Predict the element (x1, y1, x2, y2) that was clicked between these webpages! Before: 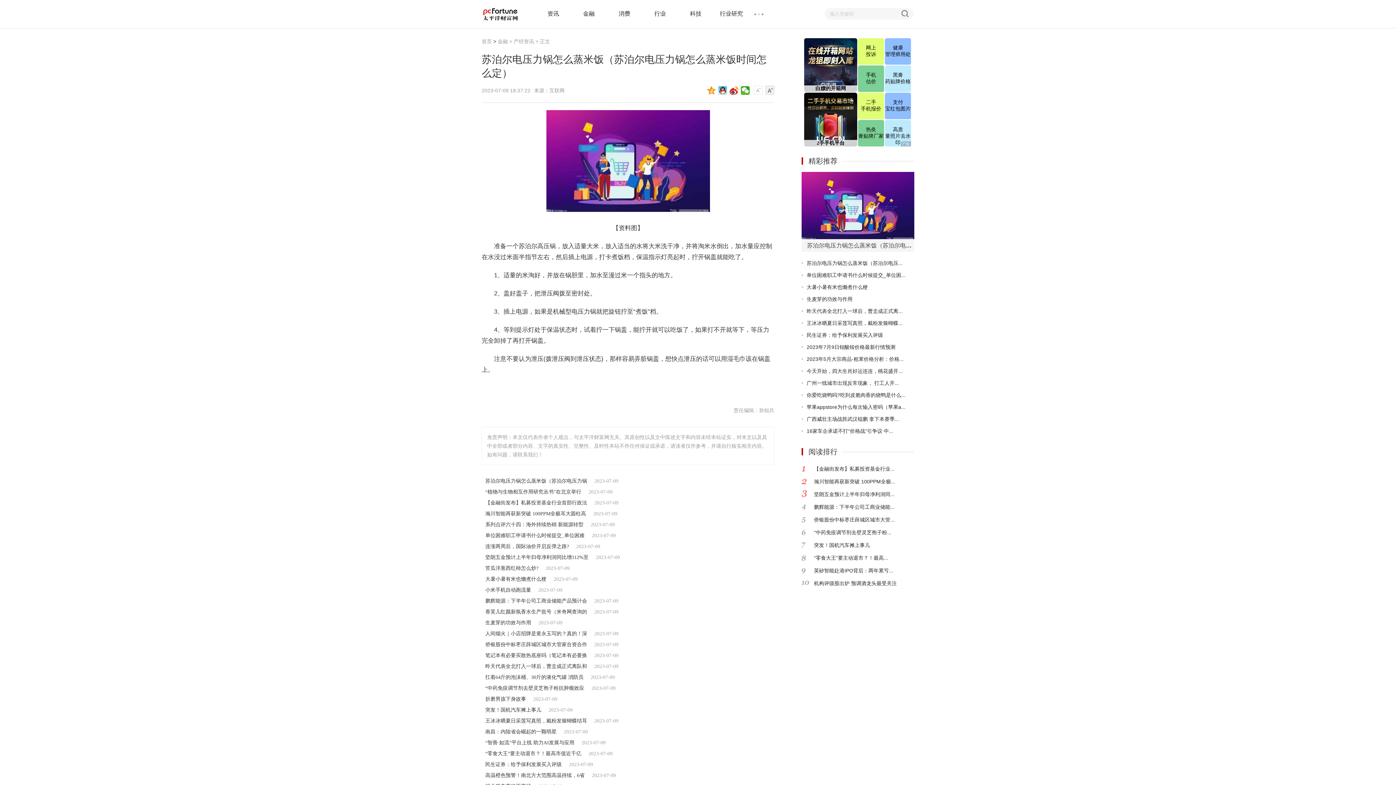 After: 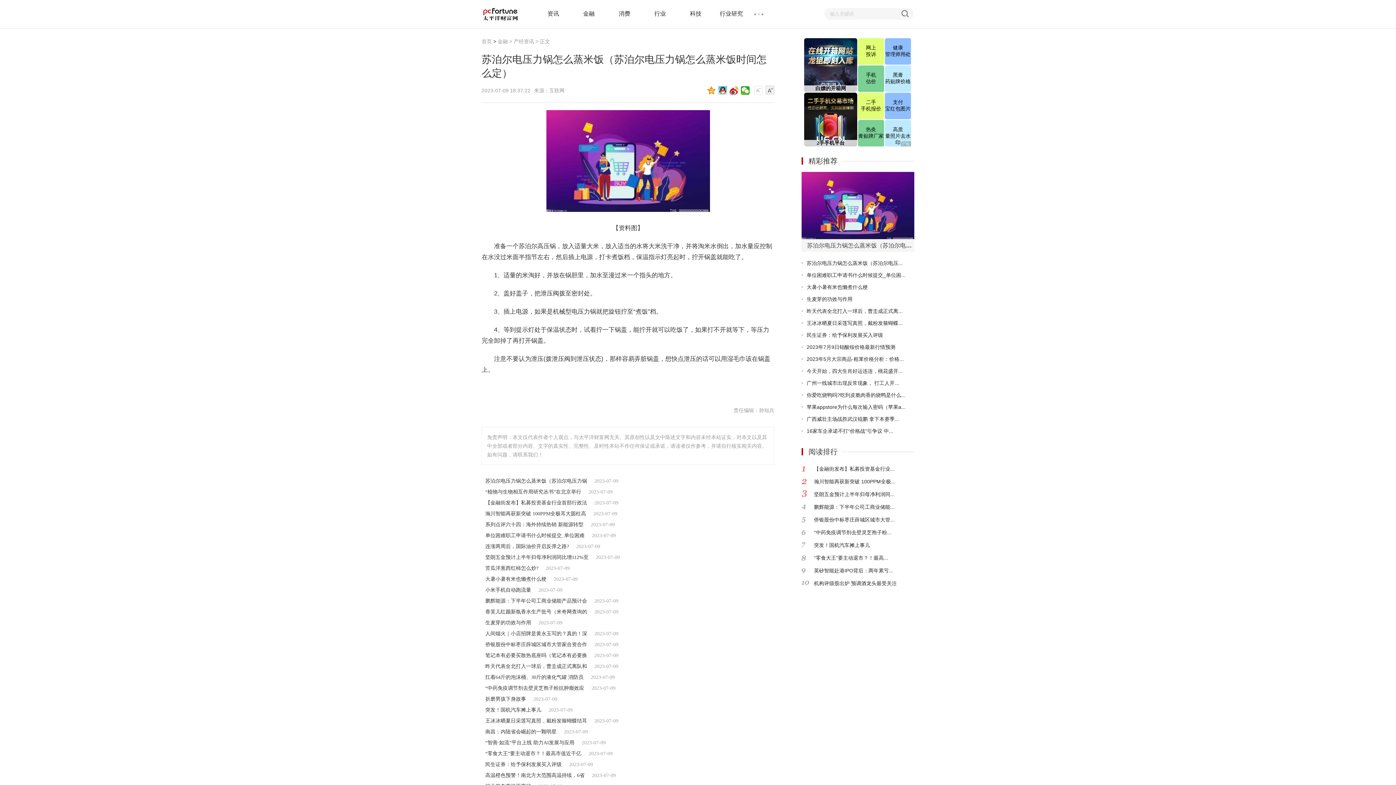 Action: bbox: (485, 478, 587, 484) label: 苏泊尔电压力锅怎么蒸米饭（苏泊尔电压力锅